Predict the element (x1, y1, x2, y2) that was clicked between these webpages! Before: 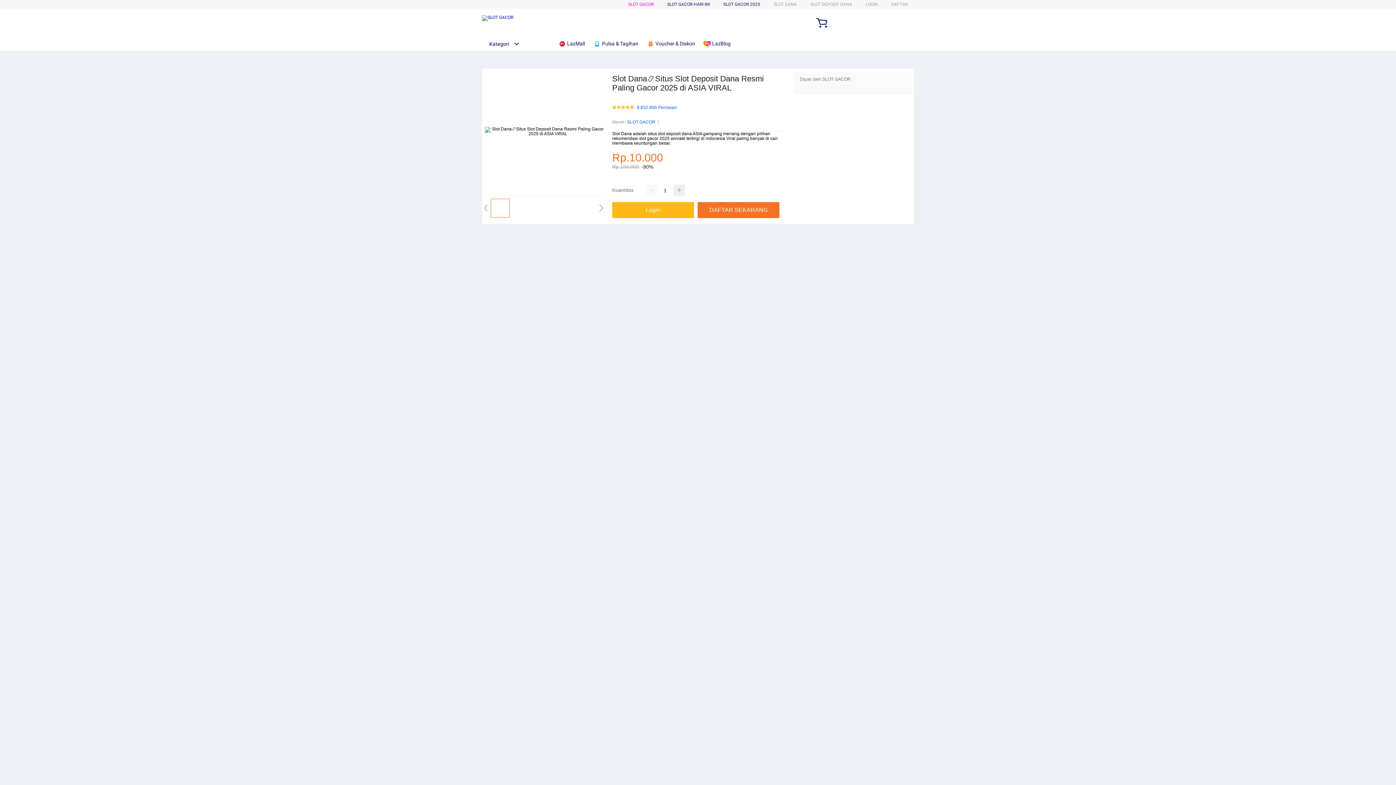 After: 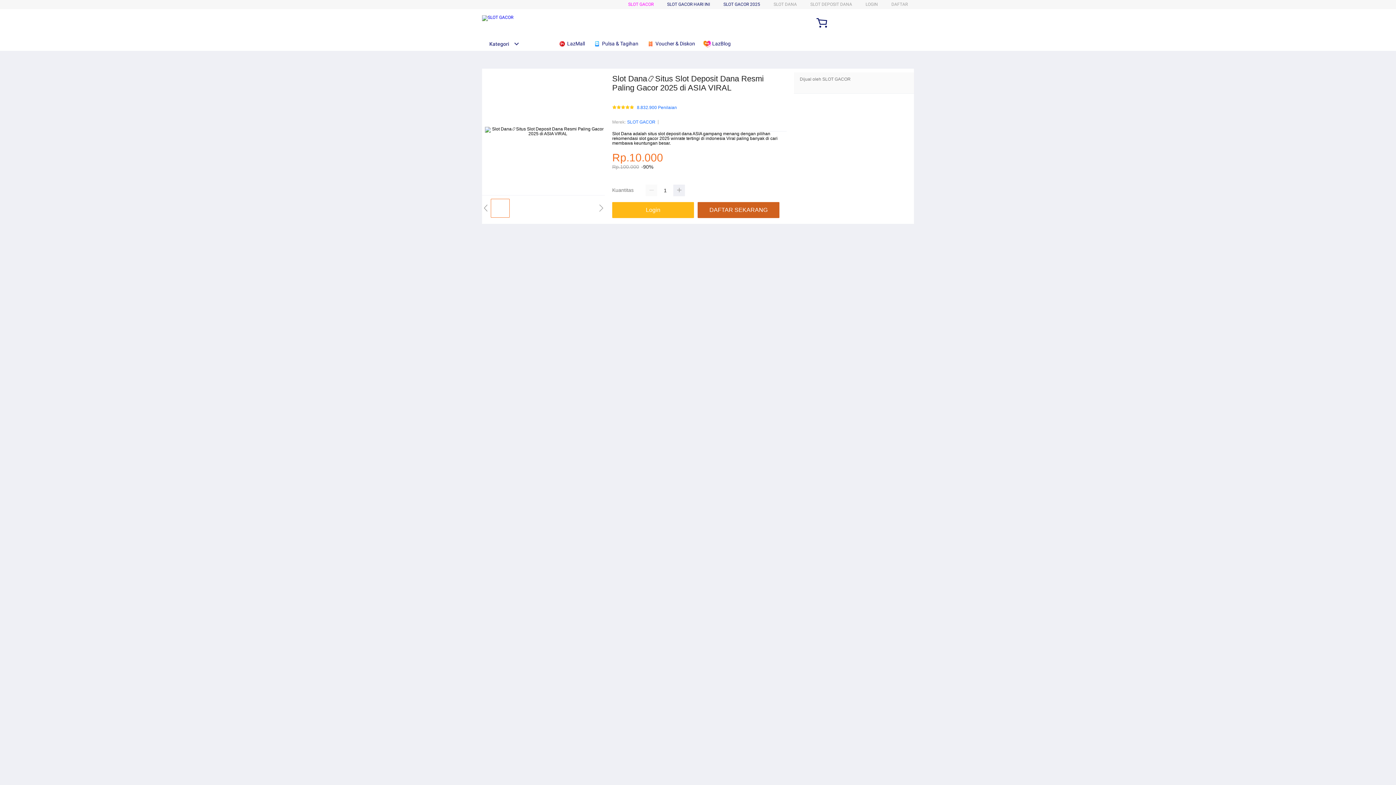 Action: label: DAFTAR SEKARANG bbox: (697, 202, 783, 218)